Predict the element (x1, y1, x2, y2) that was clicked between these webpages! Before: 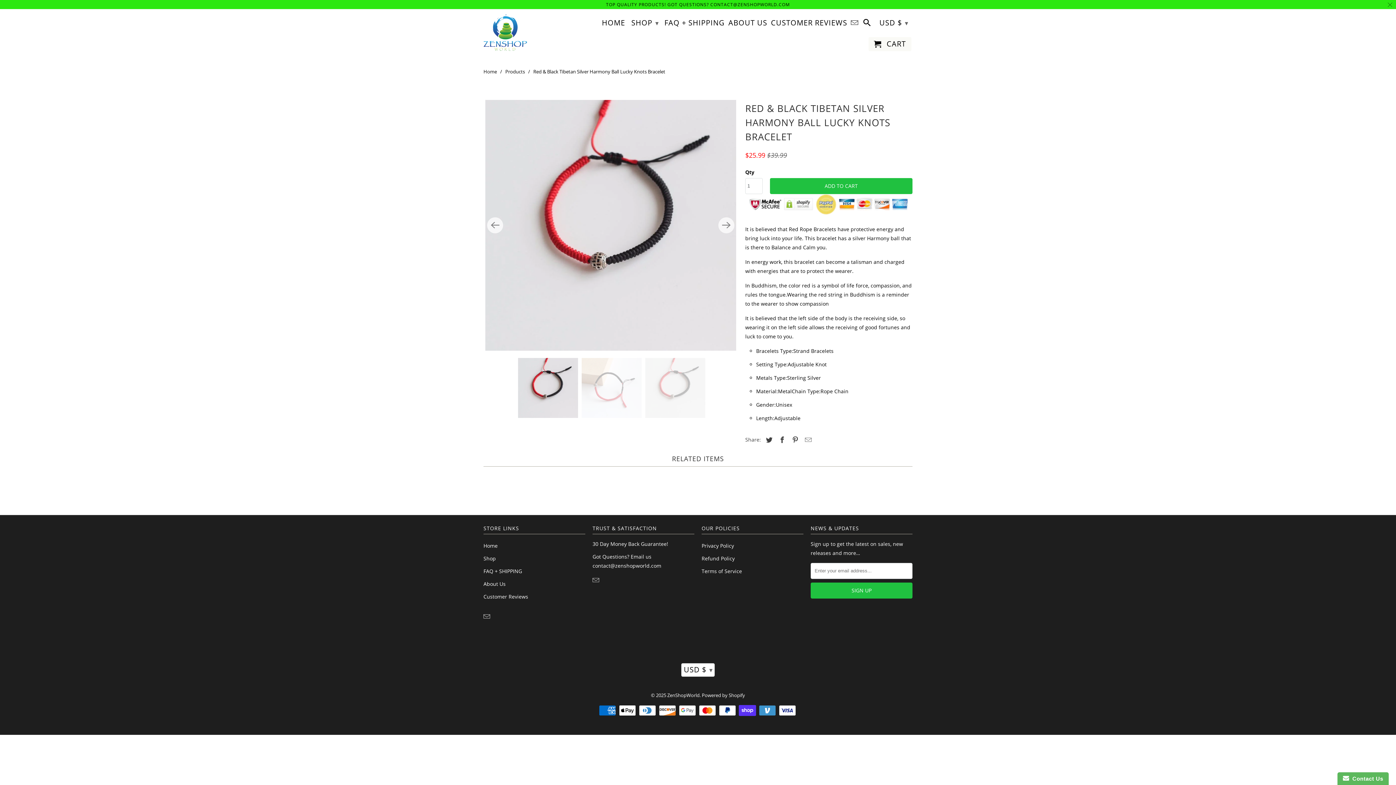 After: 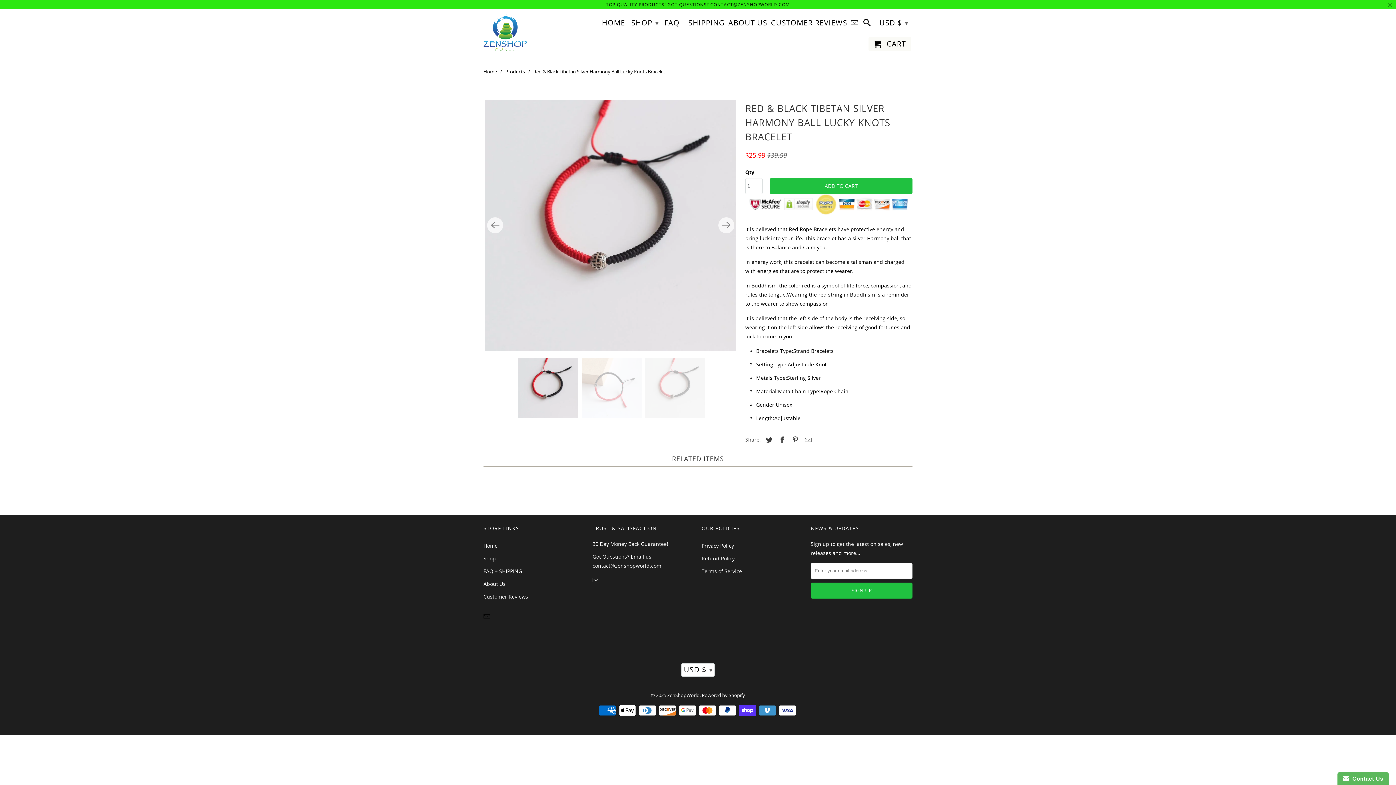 Action: bbox: (483, 612, 491, 620)